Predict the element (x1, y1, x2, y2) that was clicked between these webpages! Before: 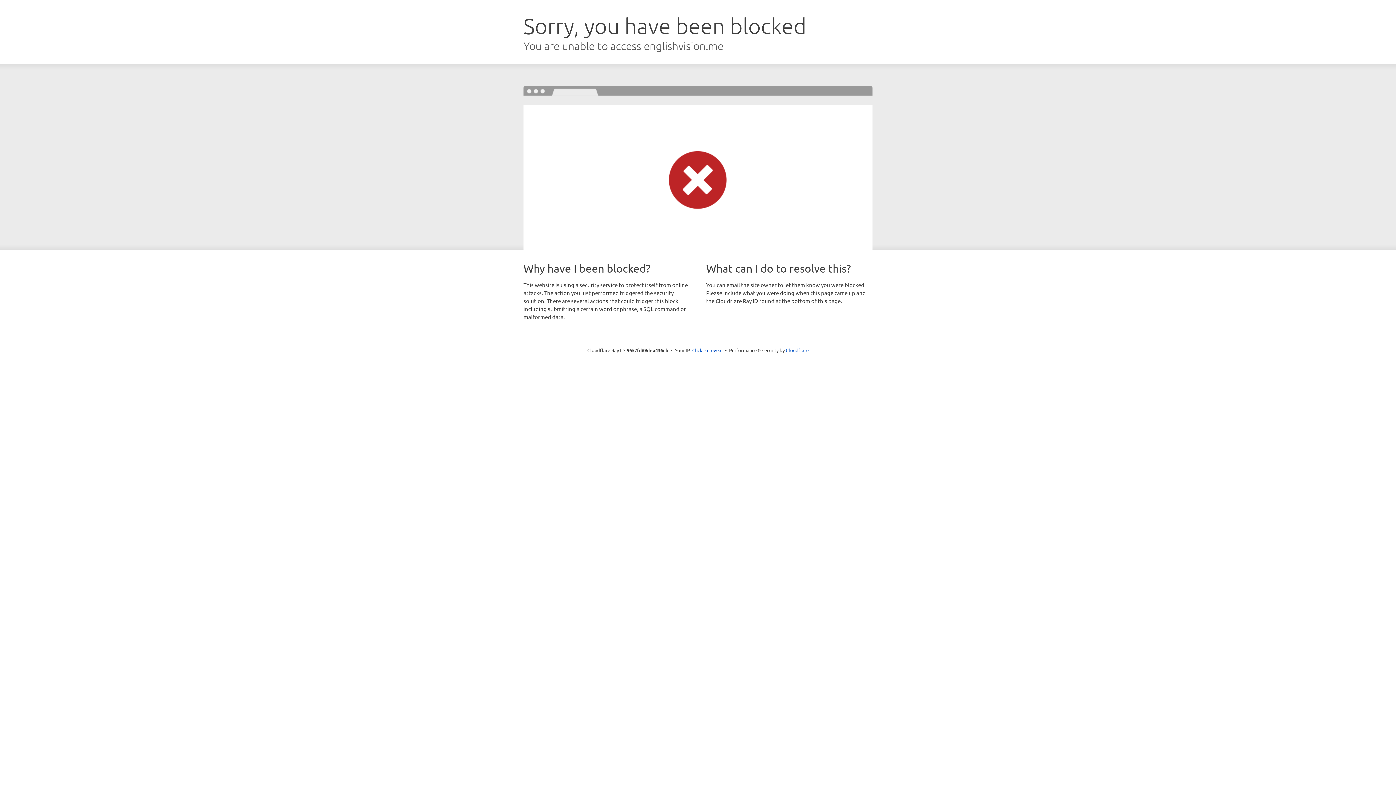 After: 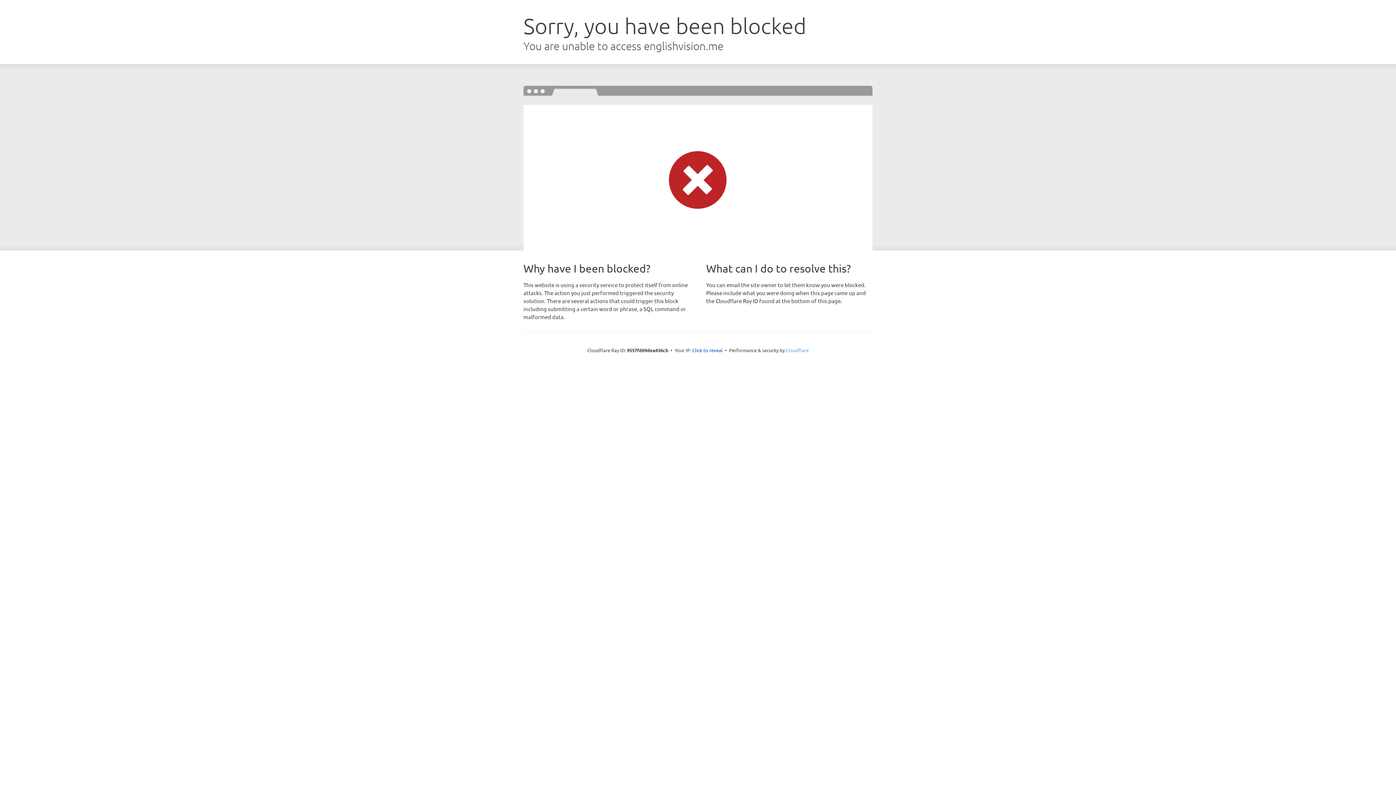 Action: label: Cloudflare bbox: (786, 347, 808, 353)